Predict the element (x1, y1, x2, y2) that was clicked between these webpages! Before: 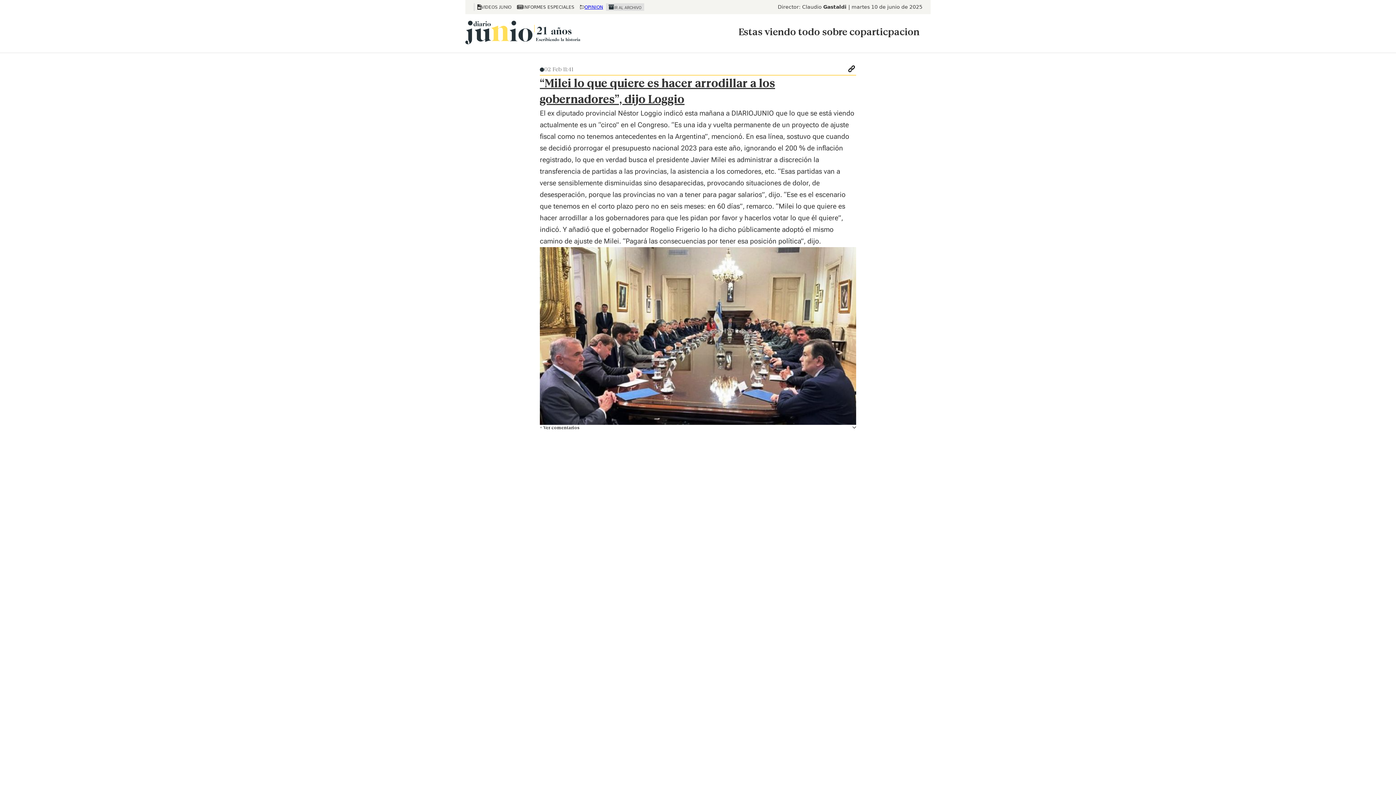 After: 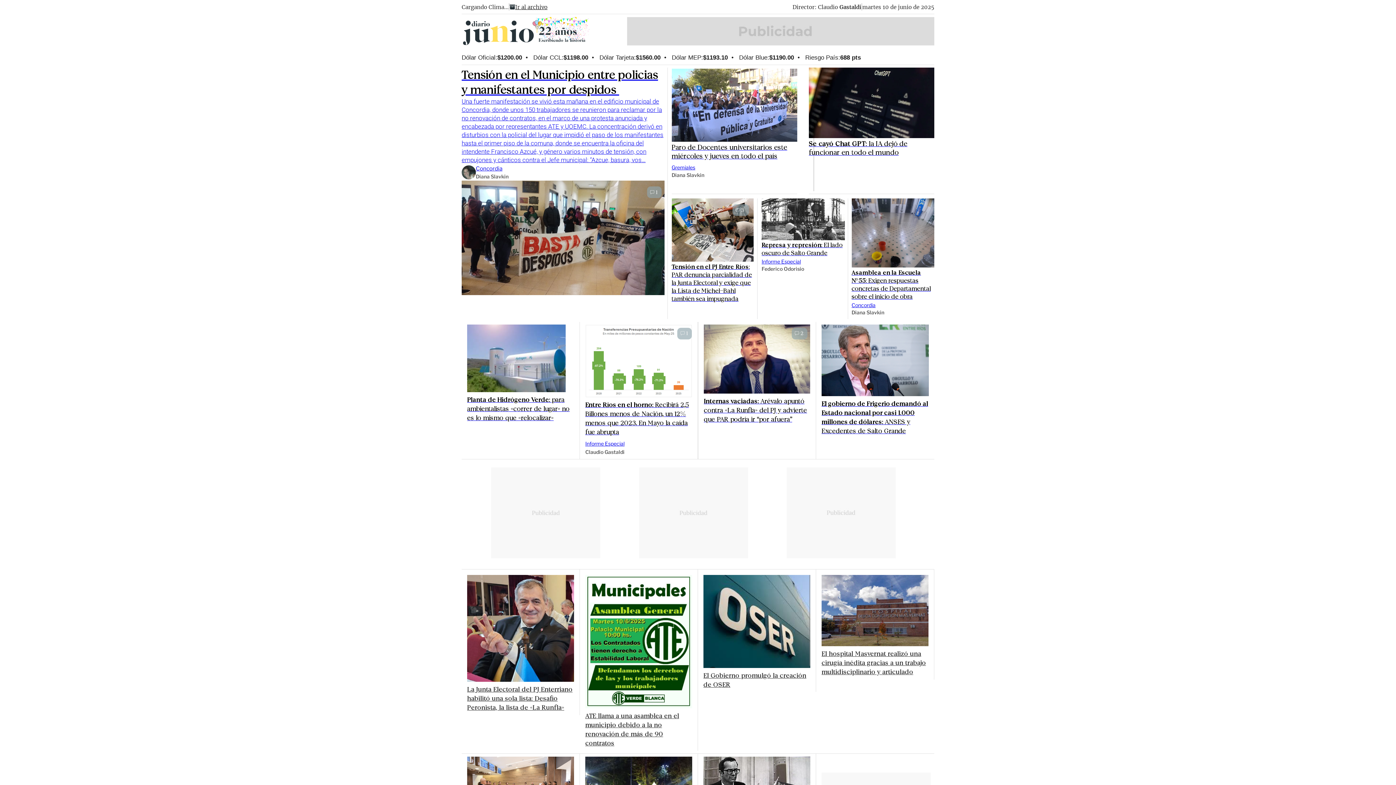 Action: bbox: (465, 19, 581, 44)